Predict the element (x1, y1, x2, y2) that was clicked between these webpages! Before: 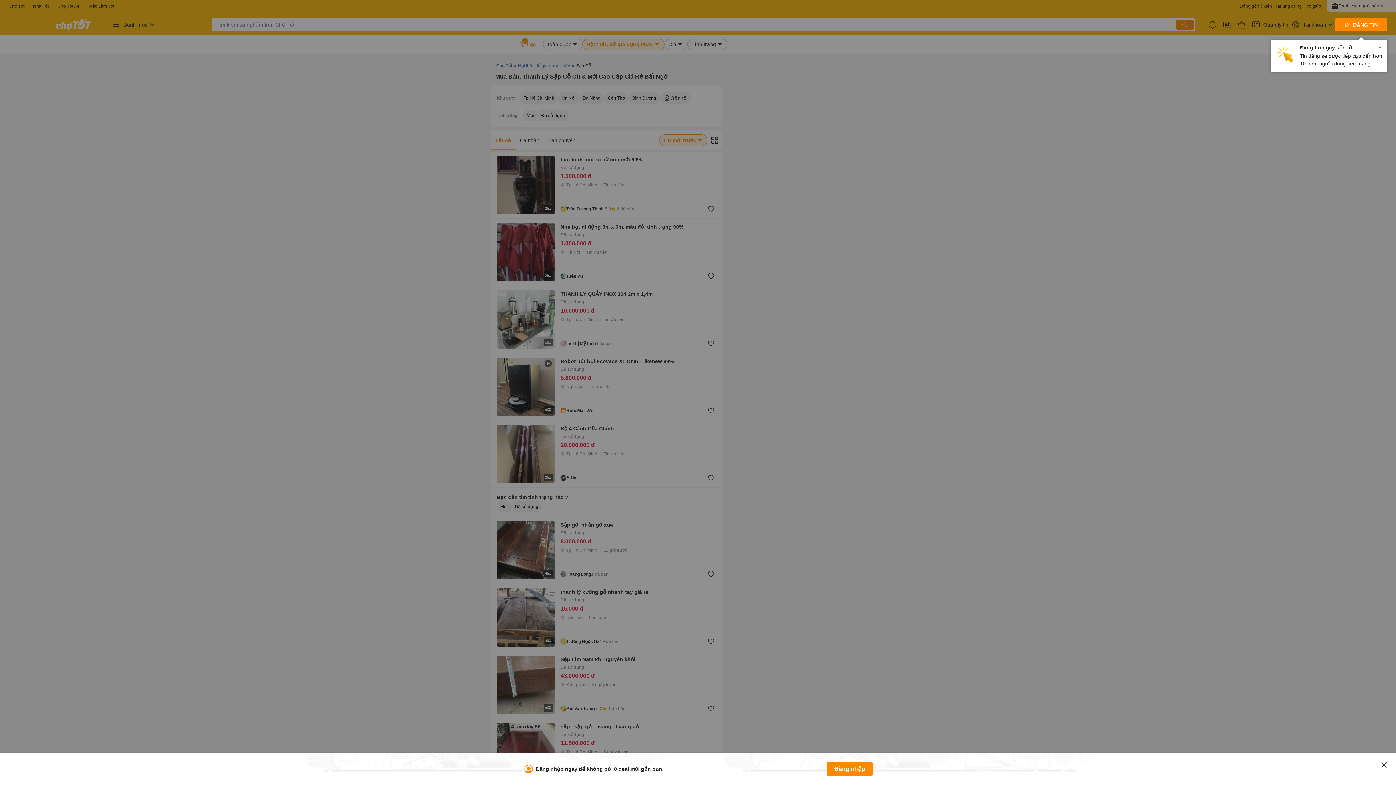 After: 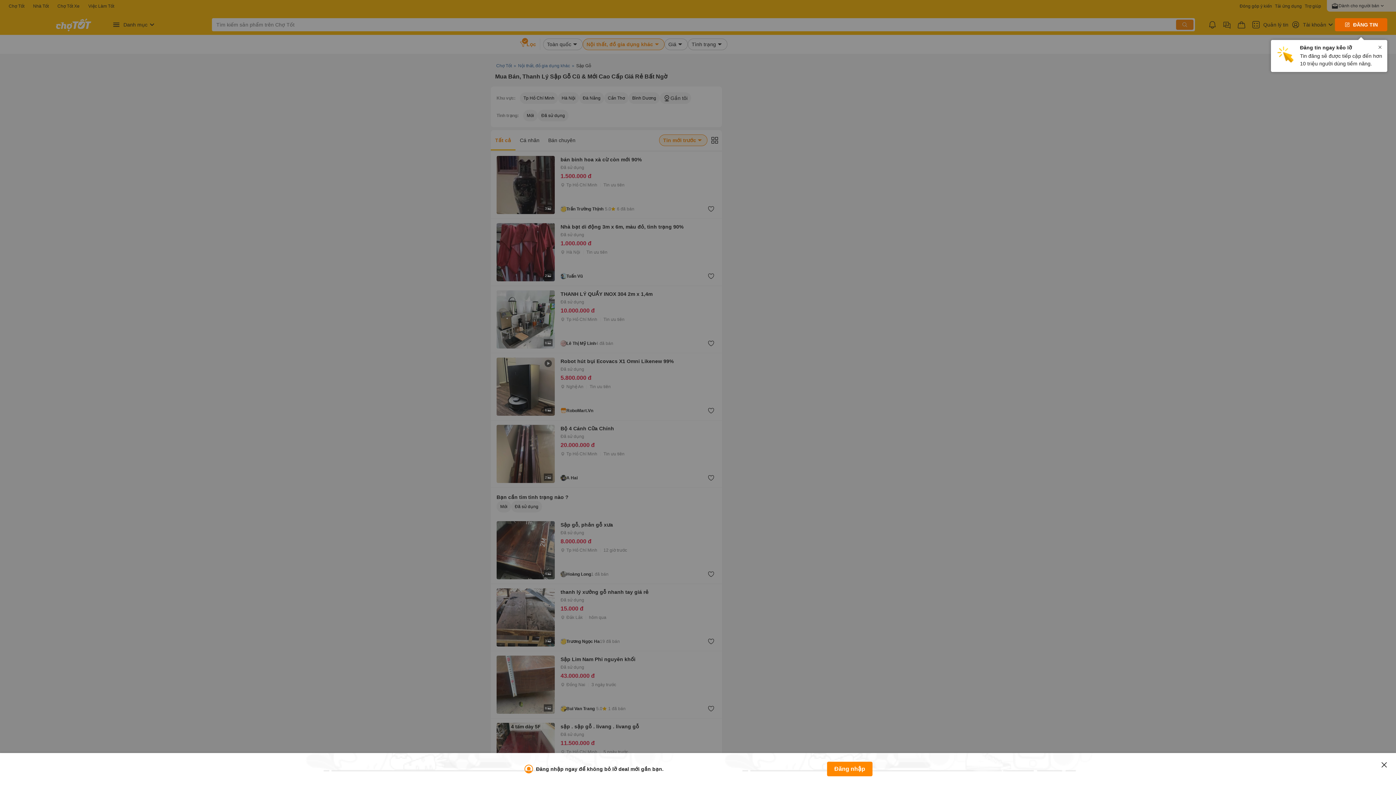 Action: label: ĐĂNG TIN bbox: (1335, 18, 1387, 31)